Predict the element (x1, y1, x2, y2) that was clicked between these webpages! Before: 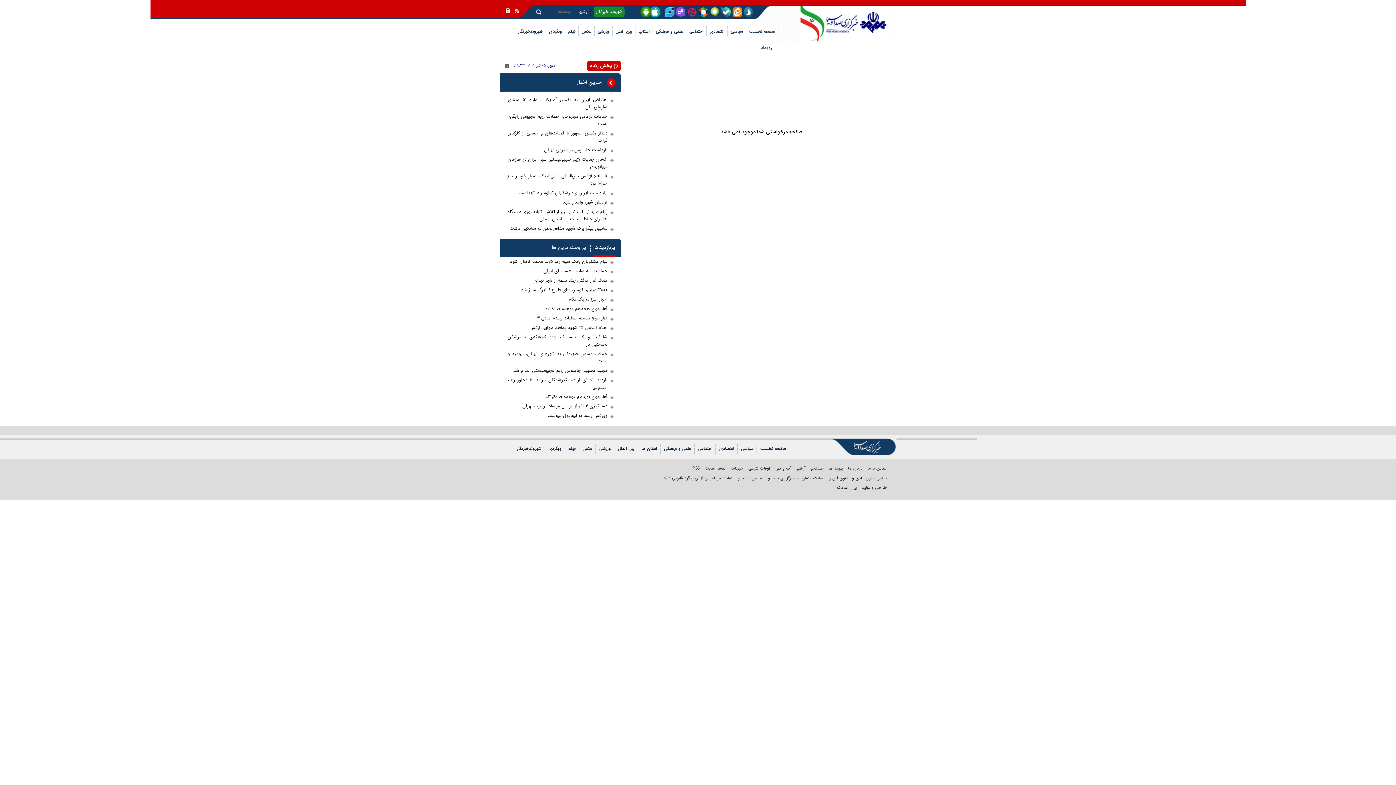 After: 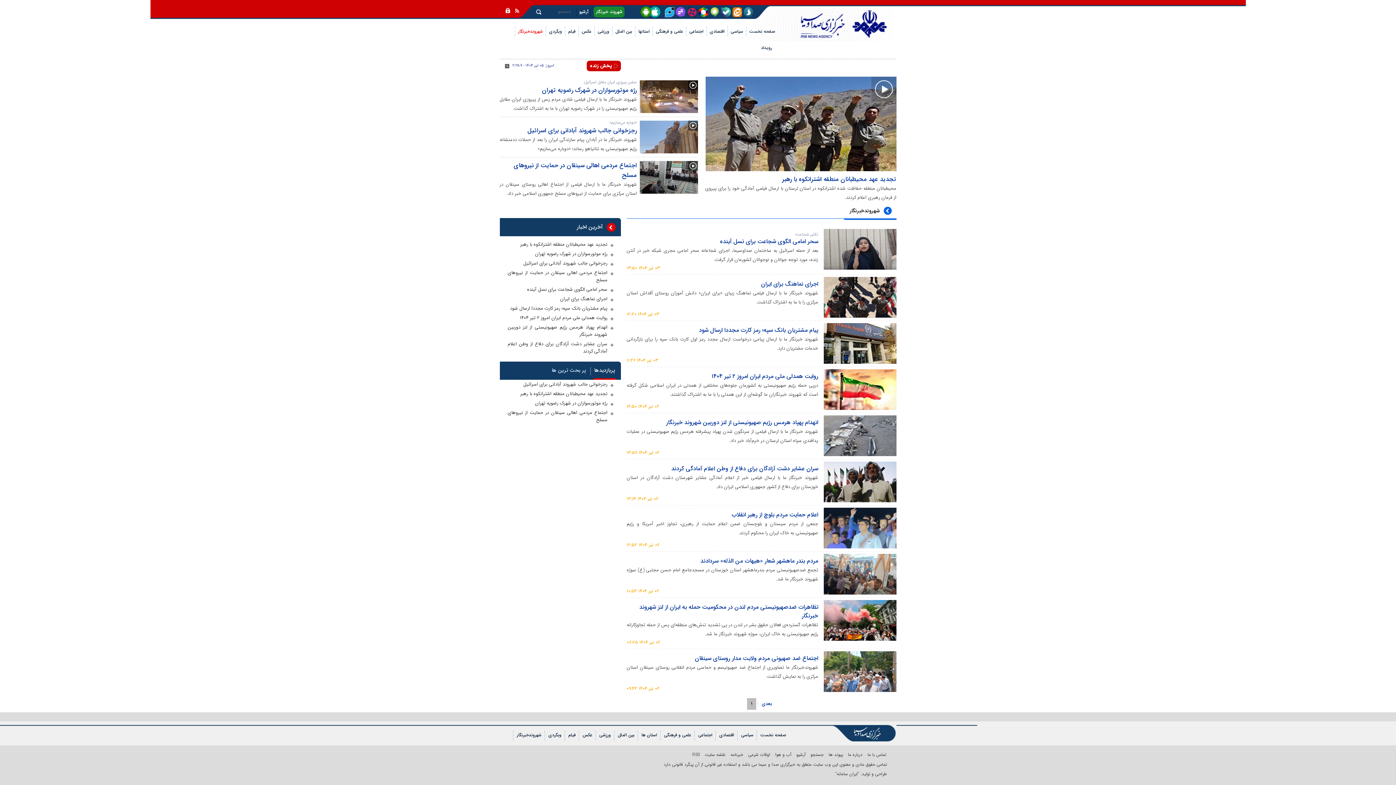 Action: bbox: (515, 26, 545, 42) label: شهروندخبرنگار